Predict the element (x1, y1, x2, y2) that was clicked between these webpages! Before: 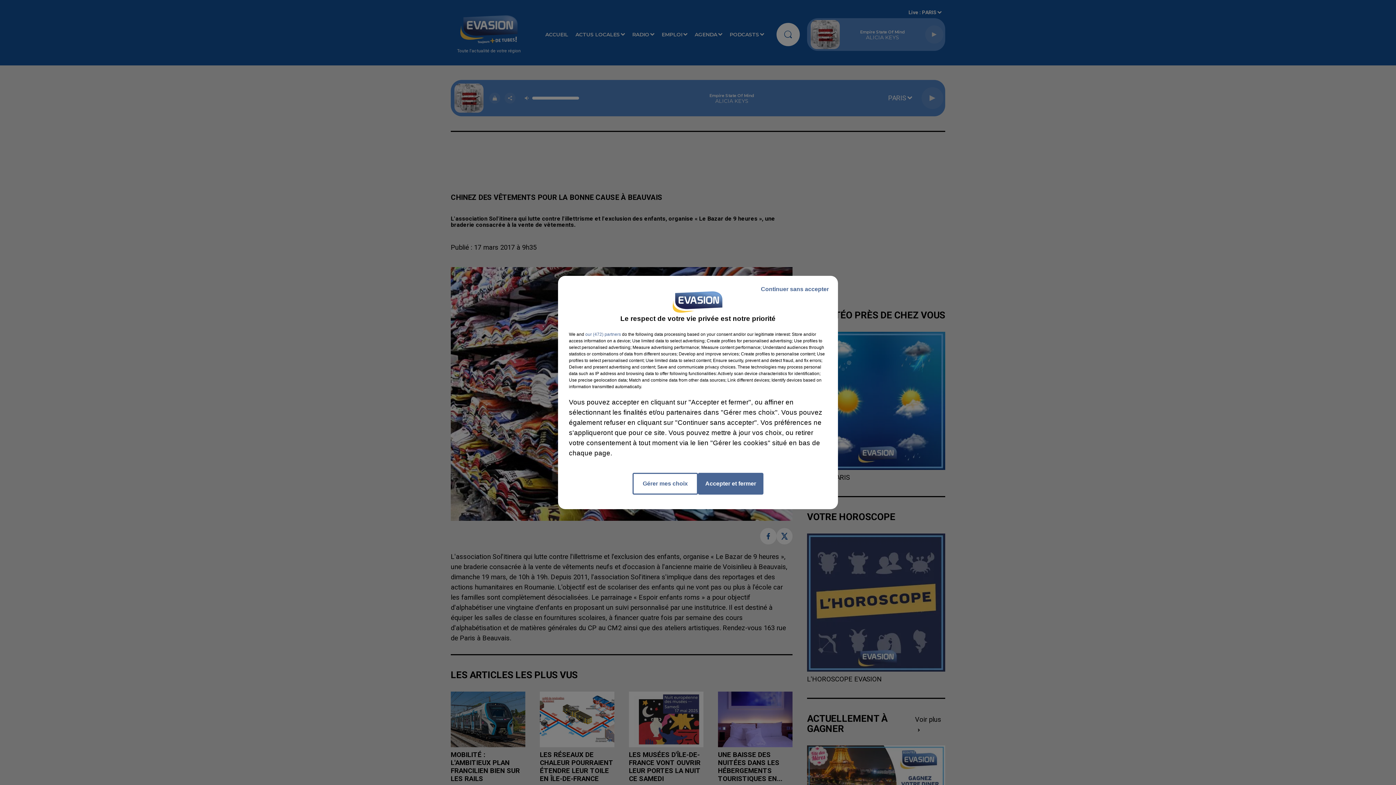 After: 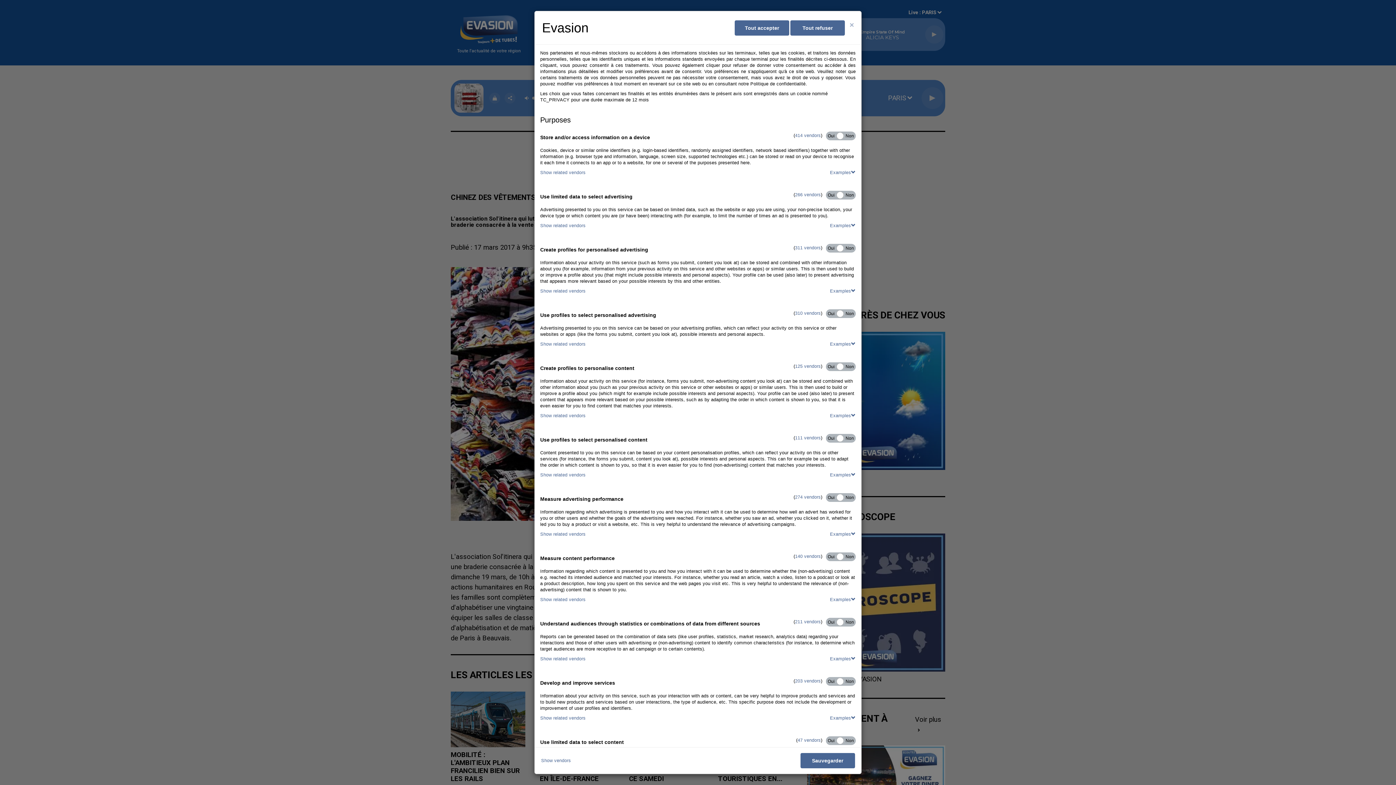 Action: label: Gérer mes choix bbox: (632, 473, 698, 494)